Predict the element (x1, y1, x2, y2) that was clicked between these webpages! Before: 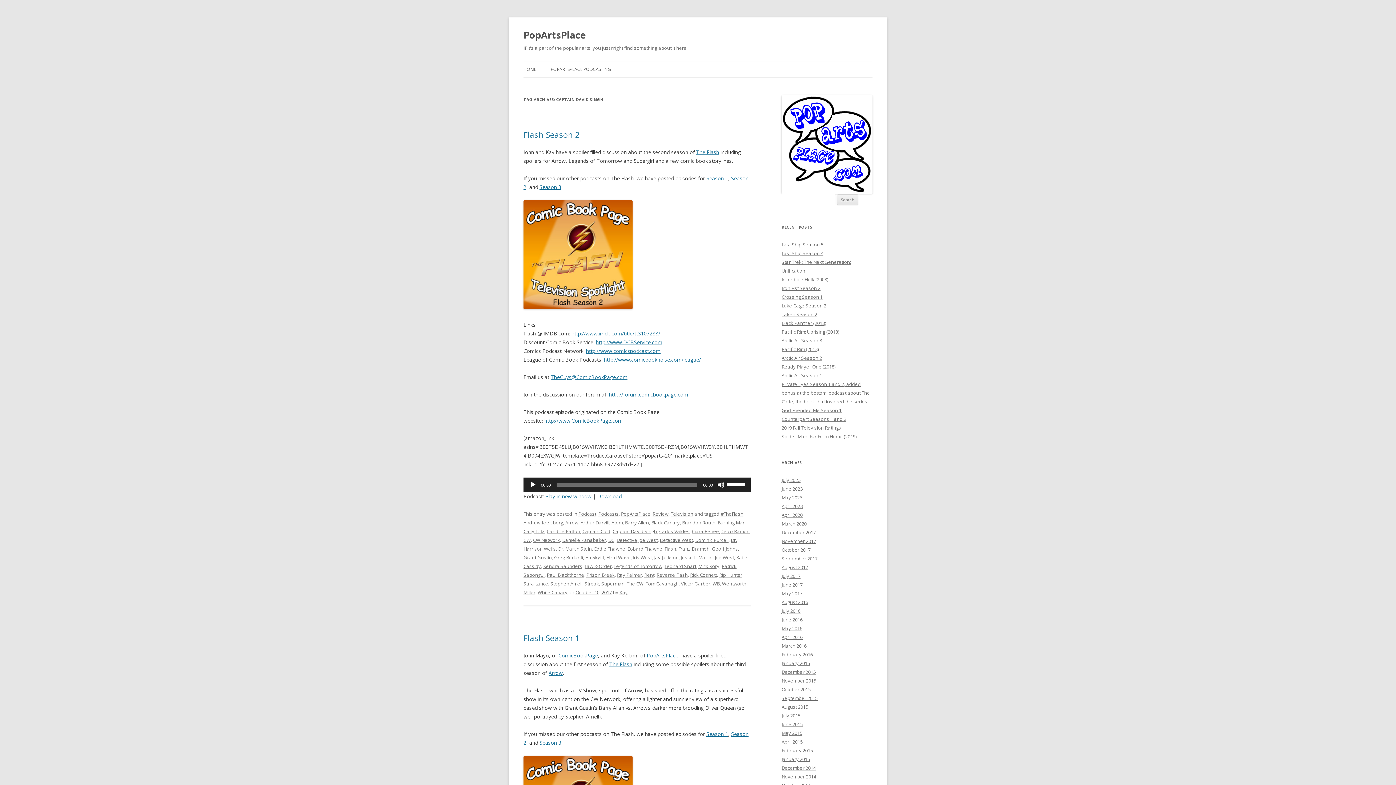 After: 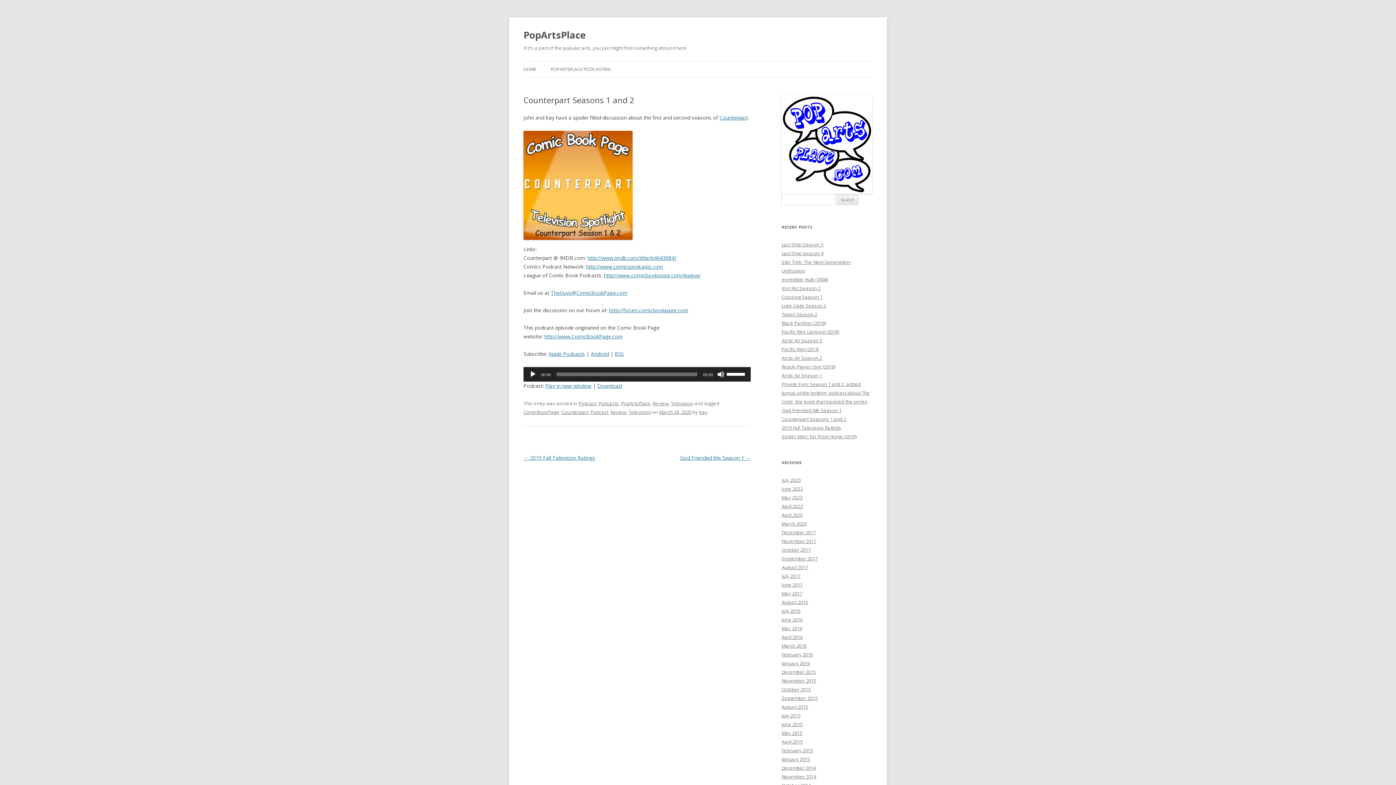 Action: label: Counterpart Seasons 1 and 2 bbox: (781, 415, 846, 422)